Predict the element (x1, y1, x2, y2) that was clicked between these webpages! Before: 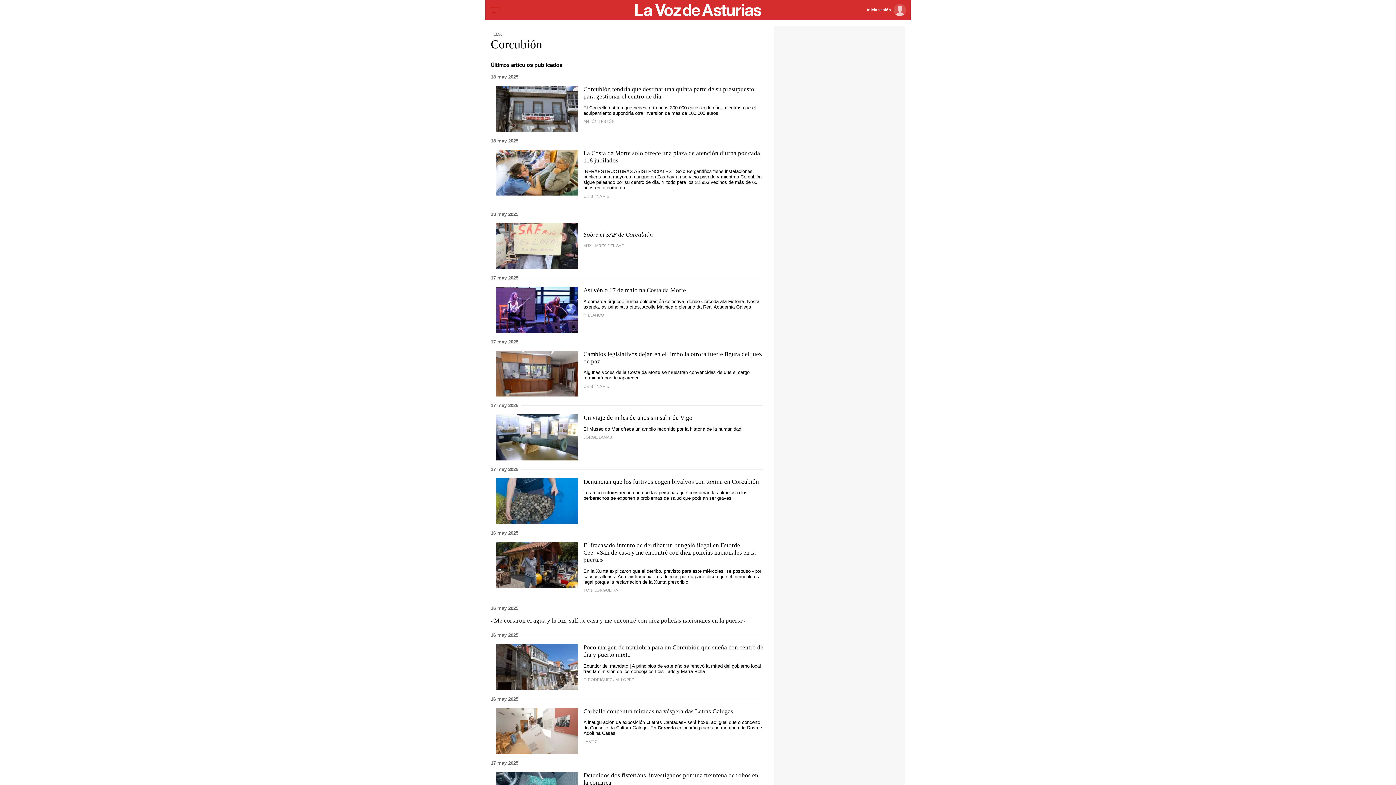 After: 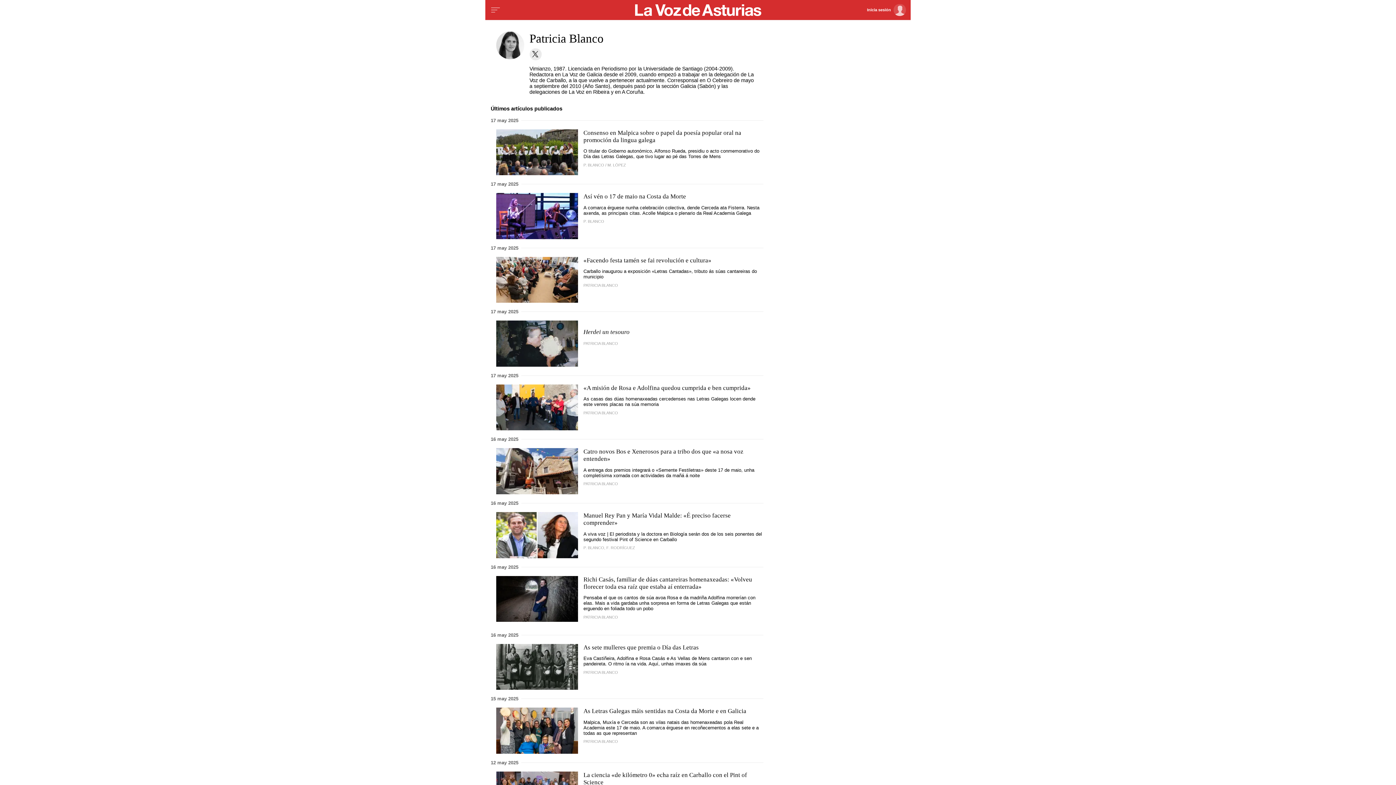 Action: bbox: (583, 313, 604, 317) label: P. BLANCO